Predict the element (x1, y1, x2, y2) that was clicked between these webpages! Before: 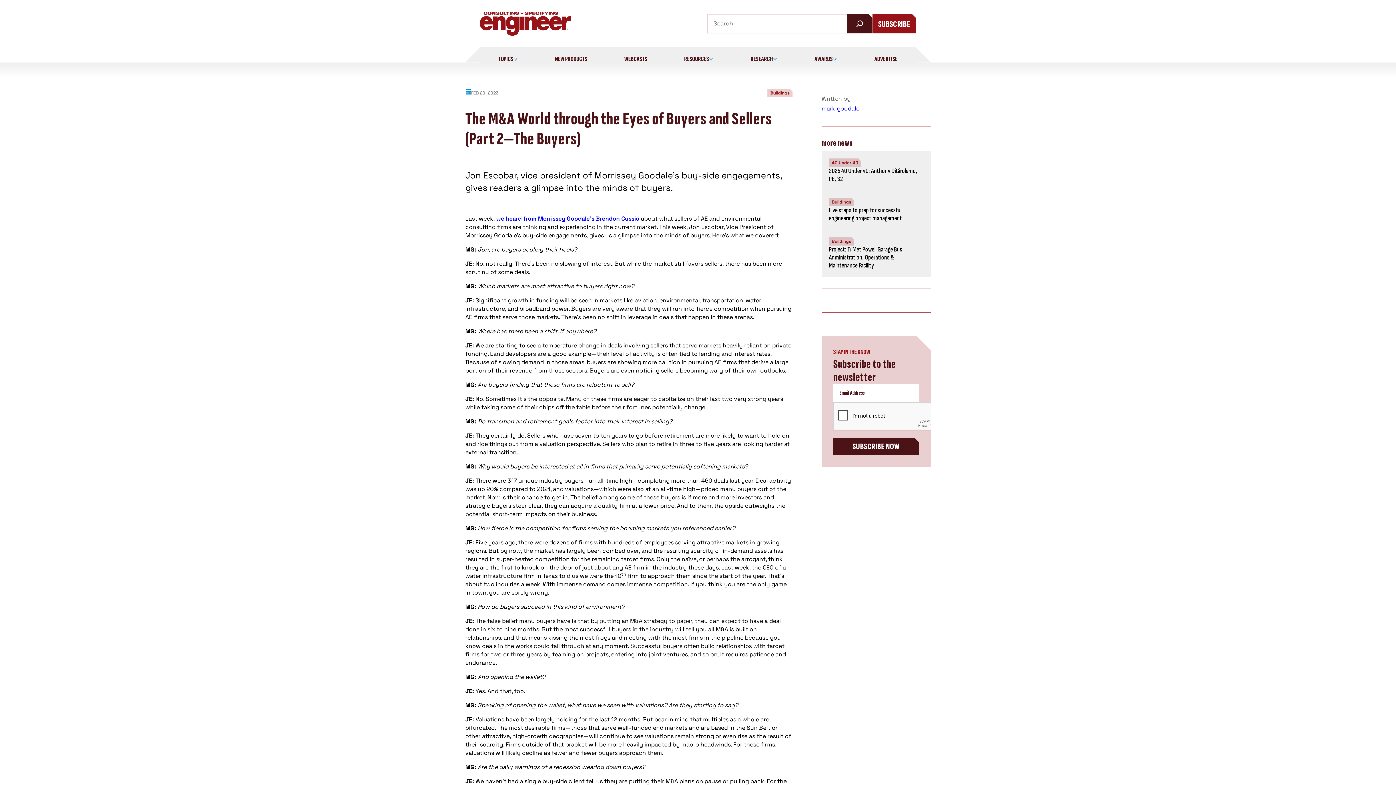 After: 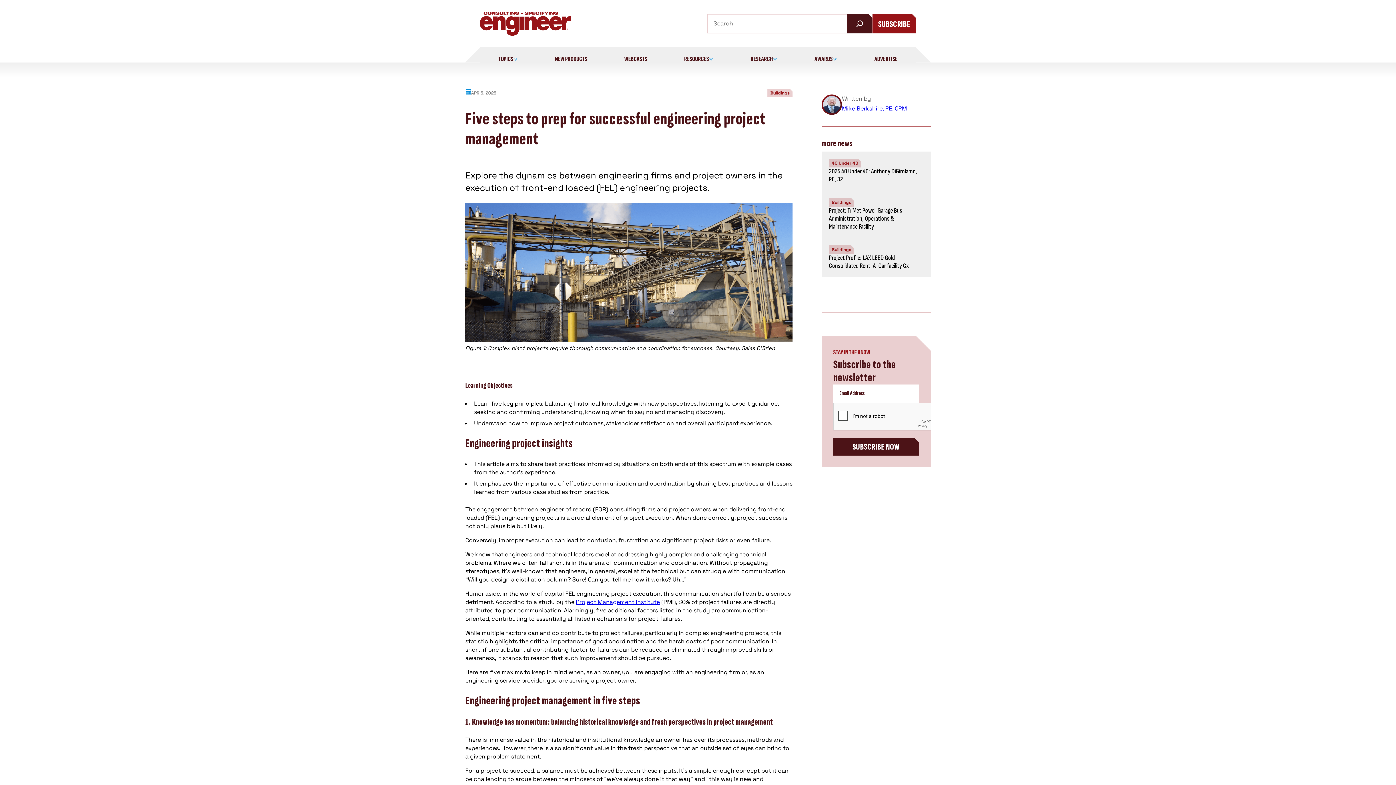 Action: bbox: (829, 206, 902, 222) label: Five steps to prep for successful engineering project management